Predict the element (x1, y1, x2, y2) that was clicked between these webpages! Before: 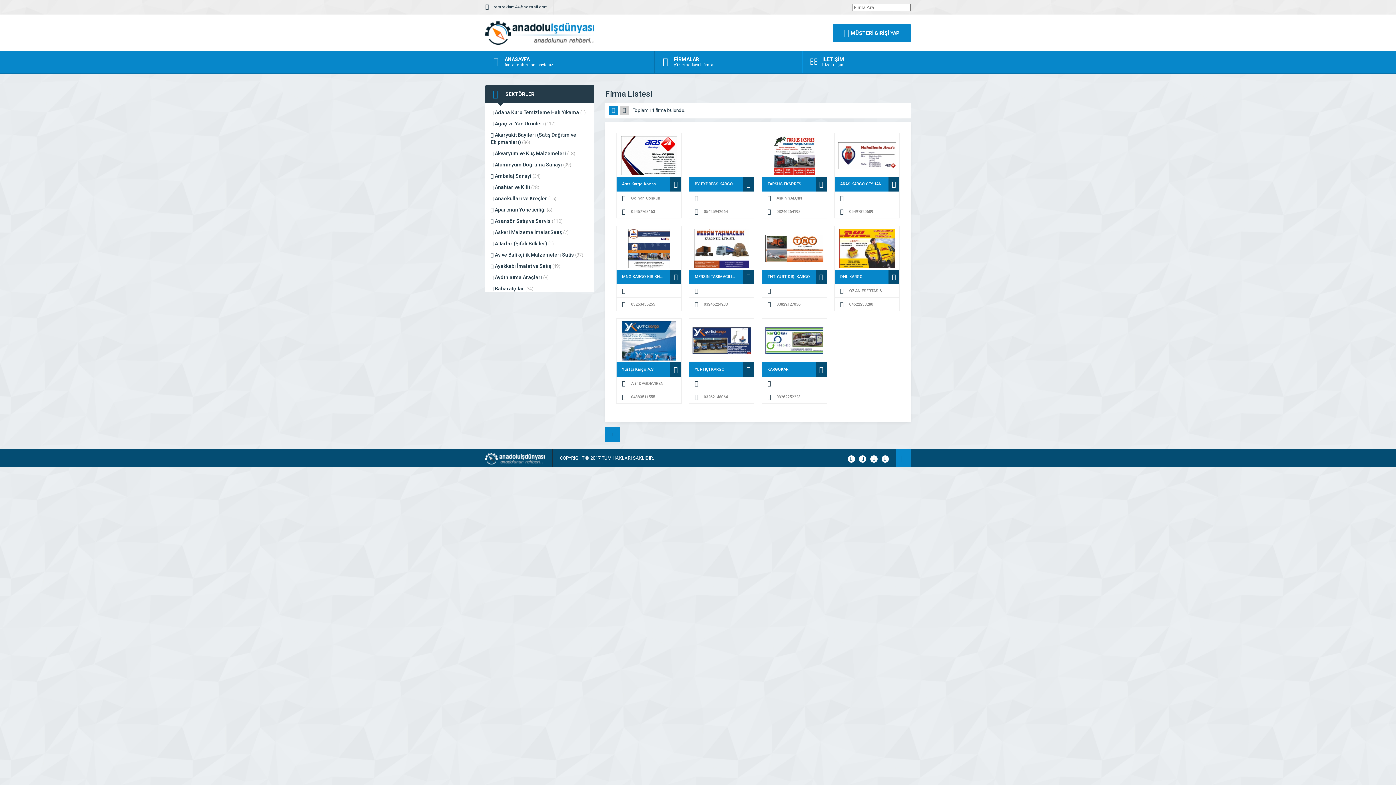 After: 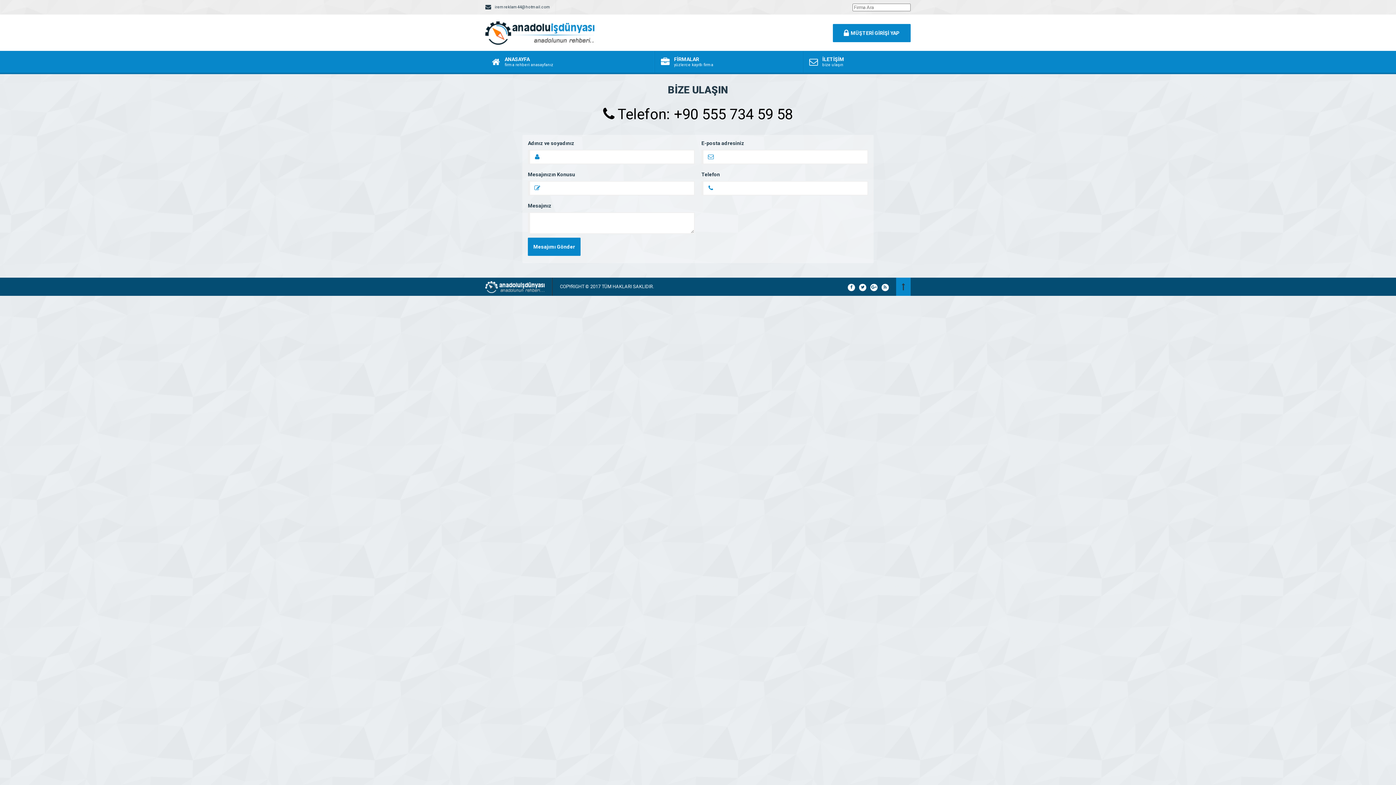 Action: label: İLETİŞİM
bize ulaşın bbox: (803, 50, 910, 72)